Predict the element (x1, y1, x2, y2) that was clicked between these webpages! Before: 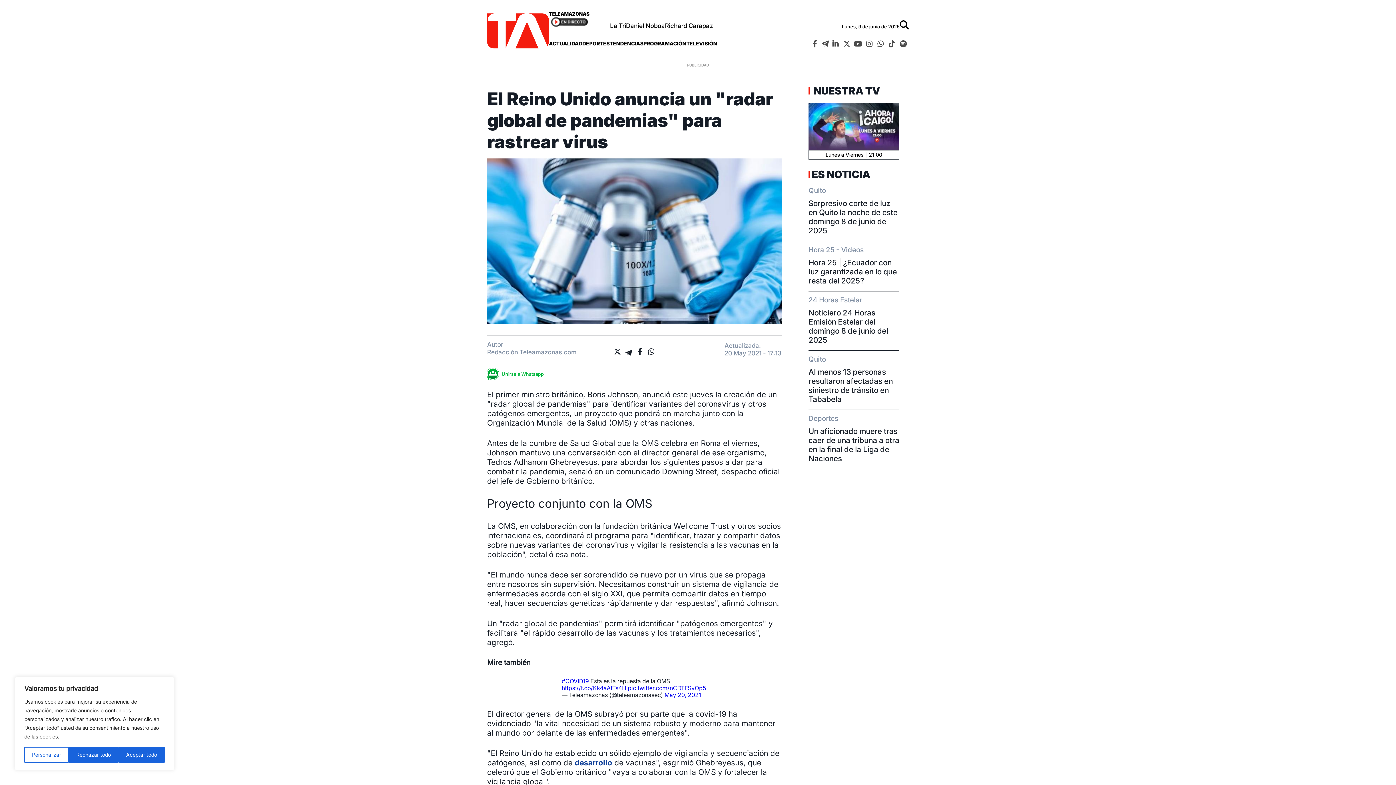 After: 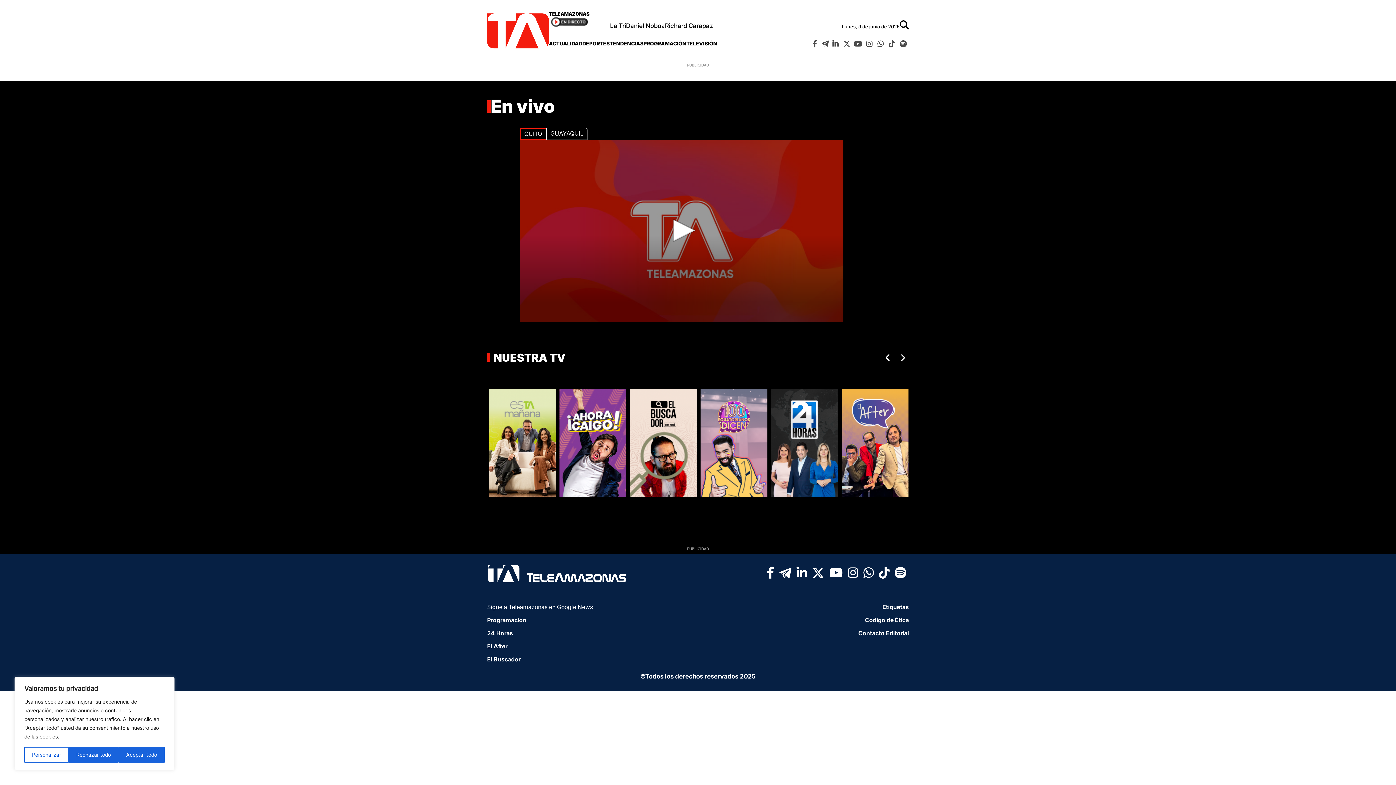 Action: bbox: (551, 17, 587, 28)